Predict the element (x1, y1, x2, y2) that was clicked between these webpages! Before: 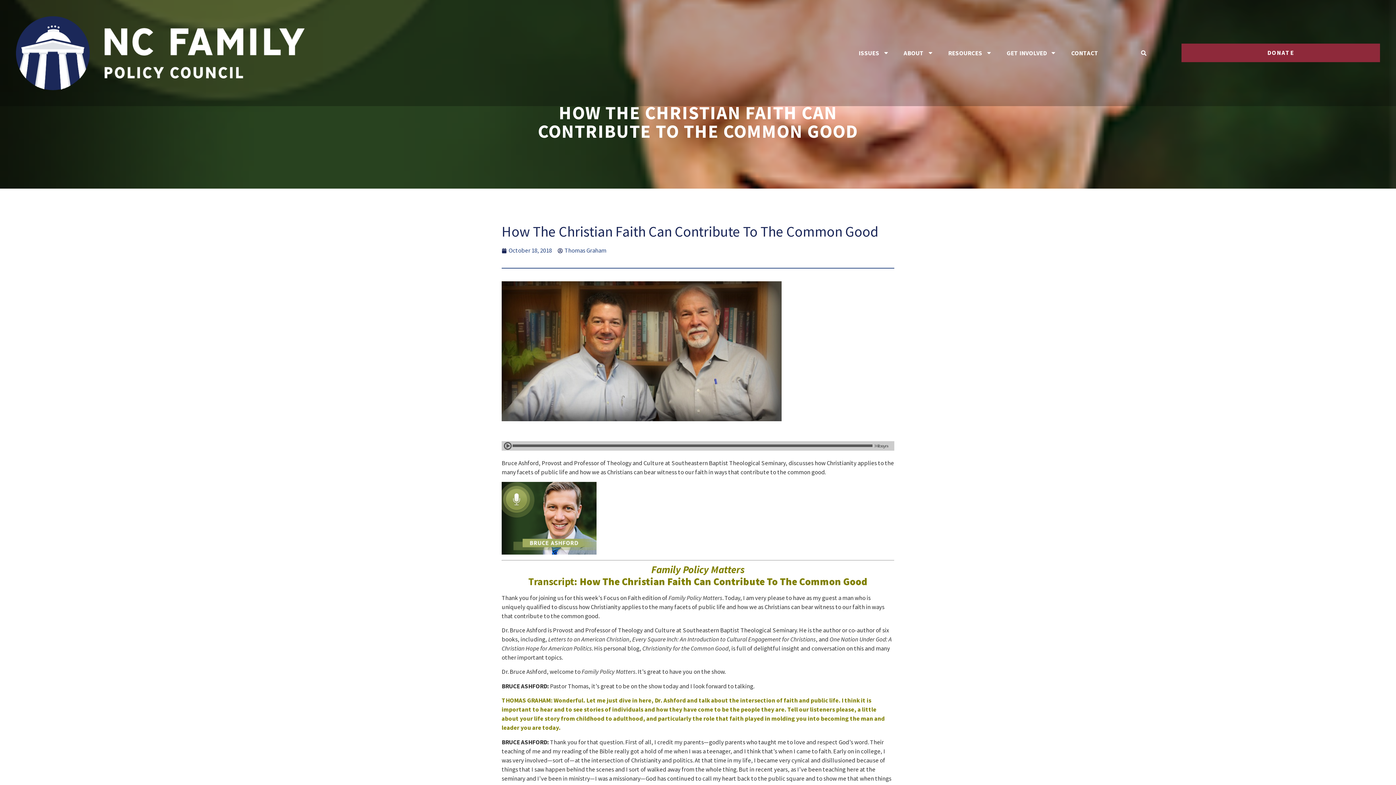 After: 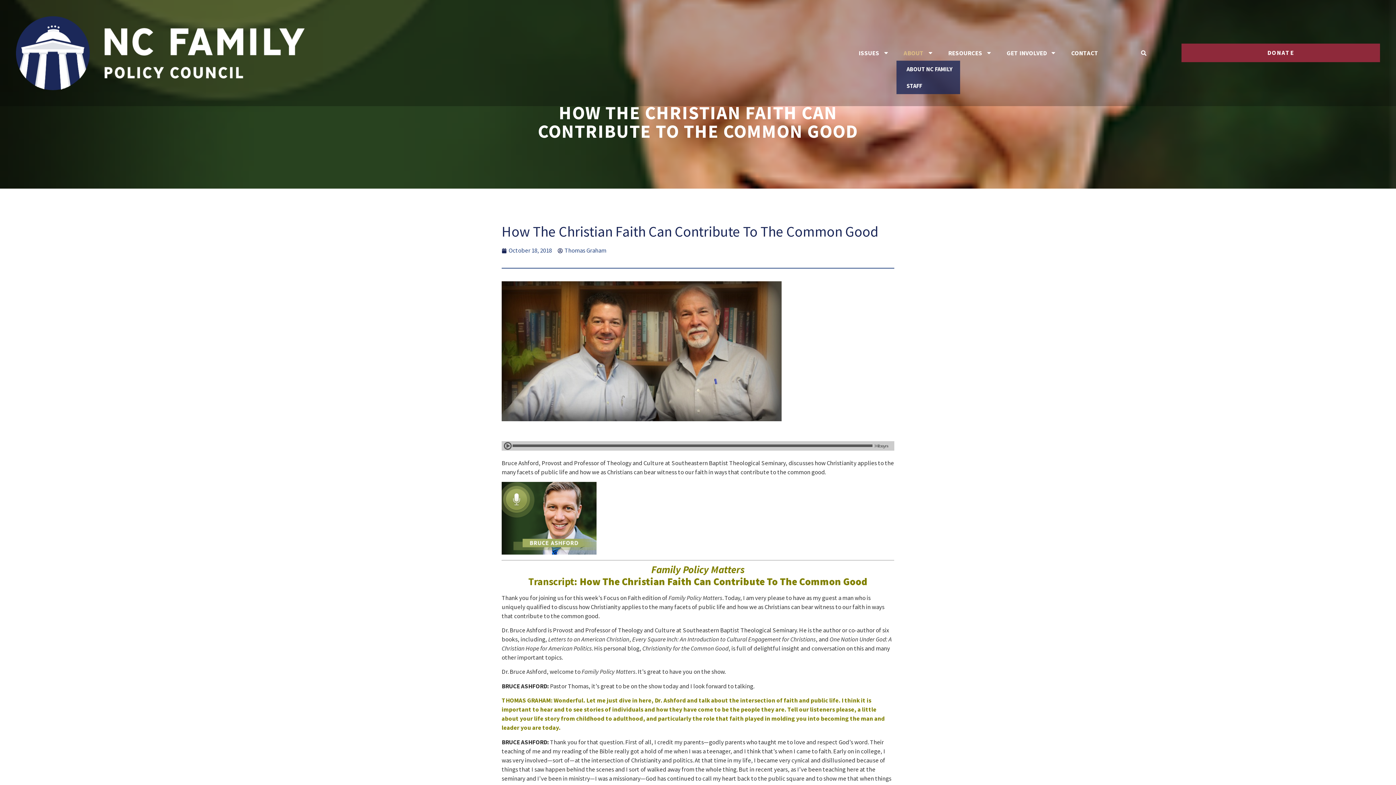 Action: bbox: (896, 44, 941, 61) label: ABOUT